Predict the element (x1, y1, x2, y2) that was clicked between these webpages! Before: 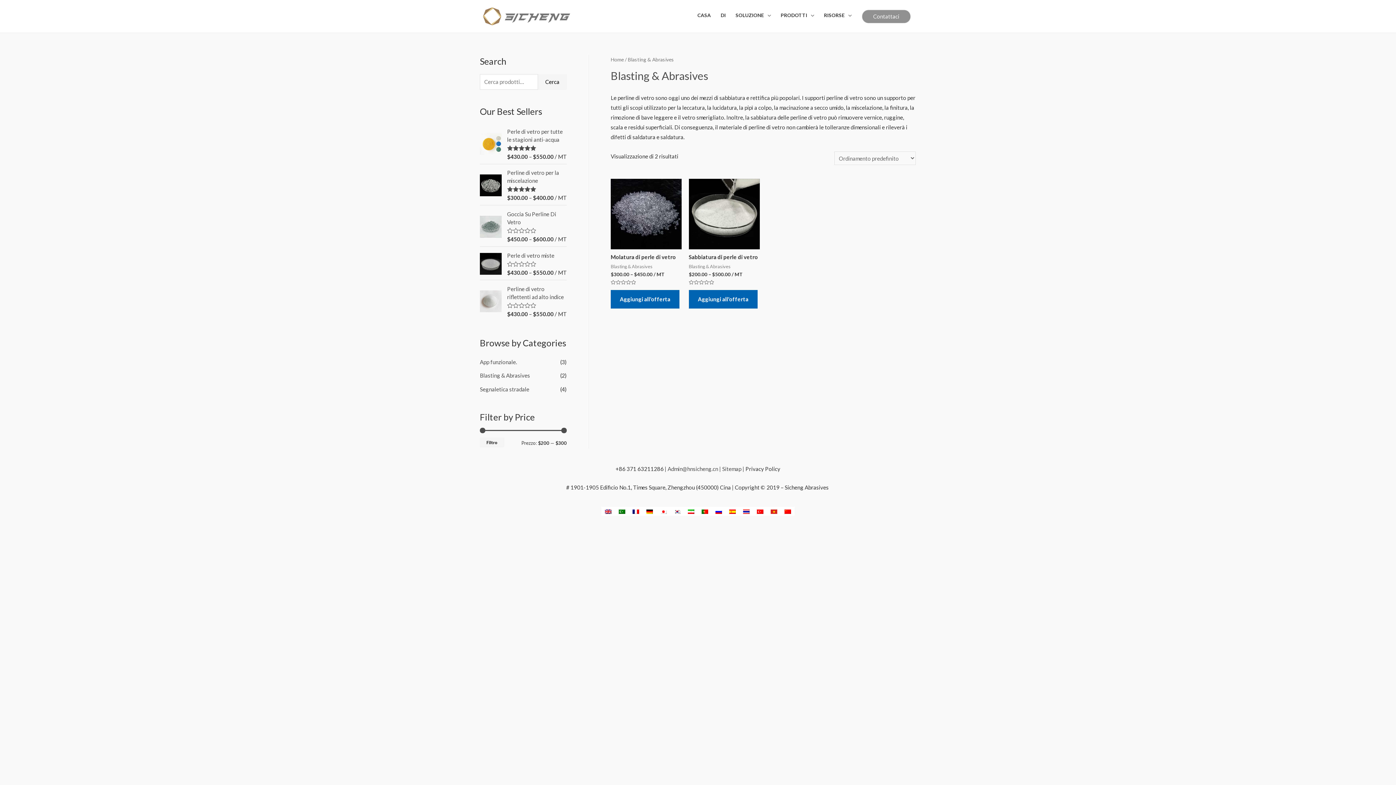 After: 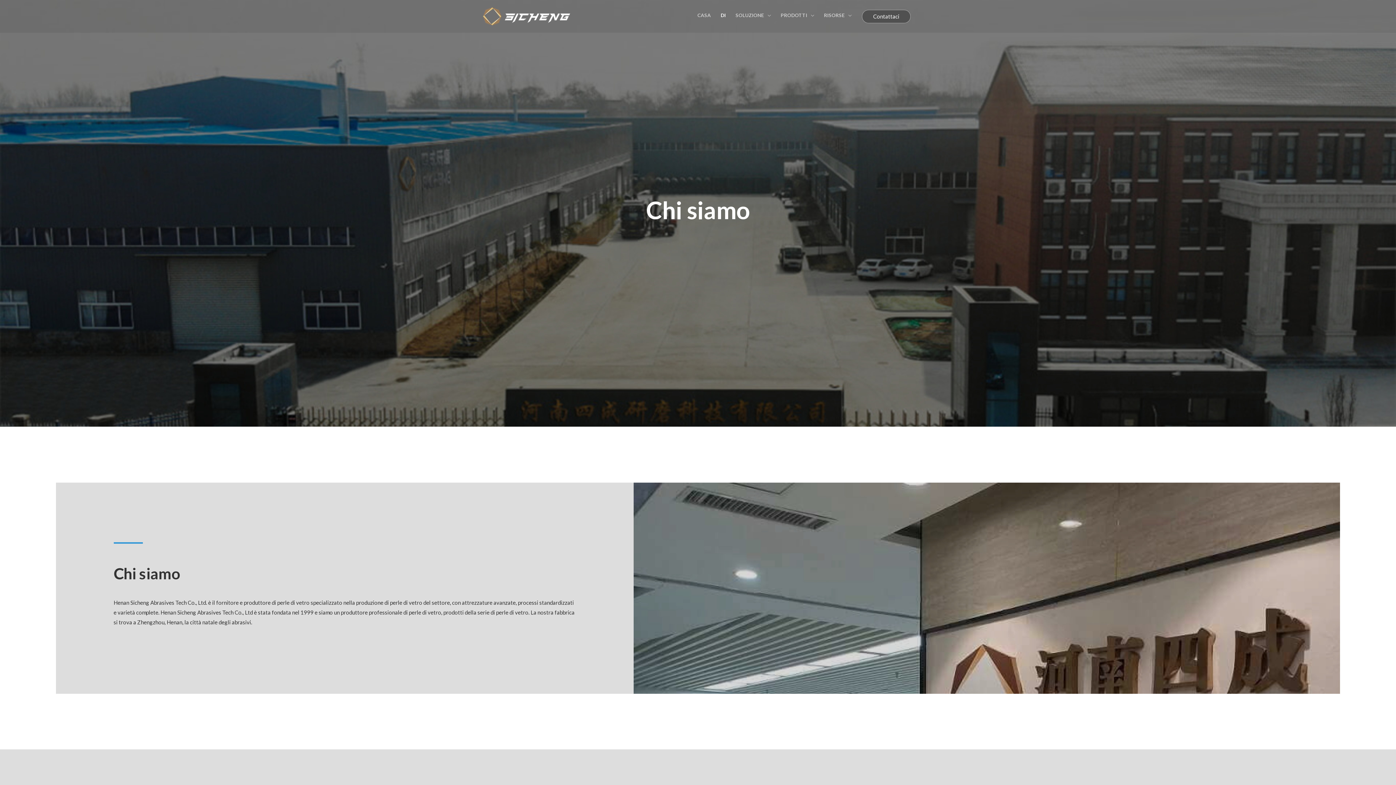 Action: bbox: (716, 5, 730, 25) label: DI